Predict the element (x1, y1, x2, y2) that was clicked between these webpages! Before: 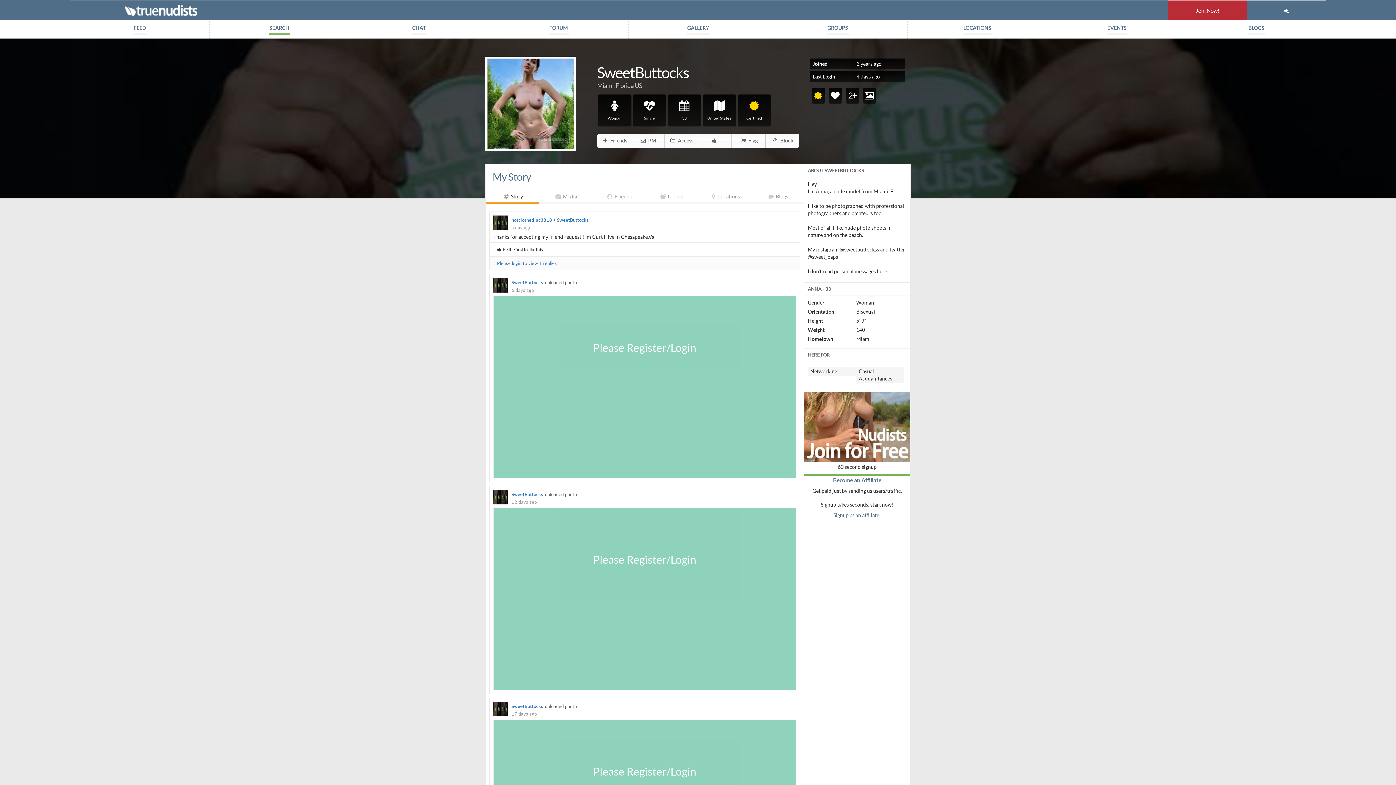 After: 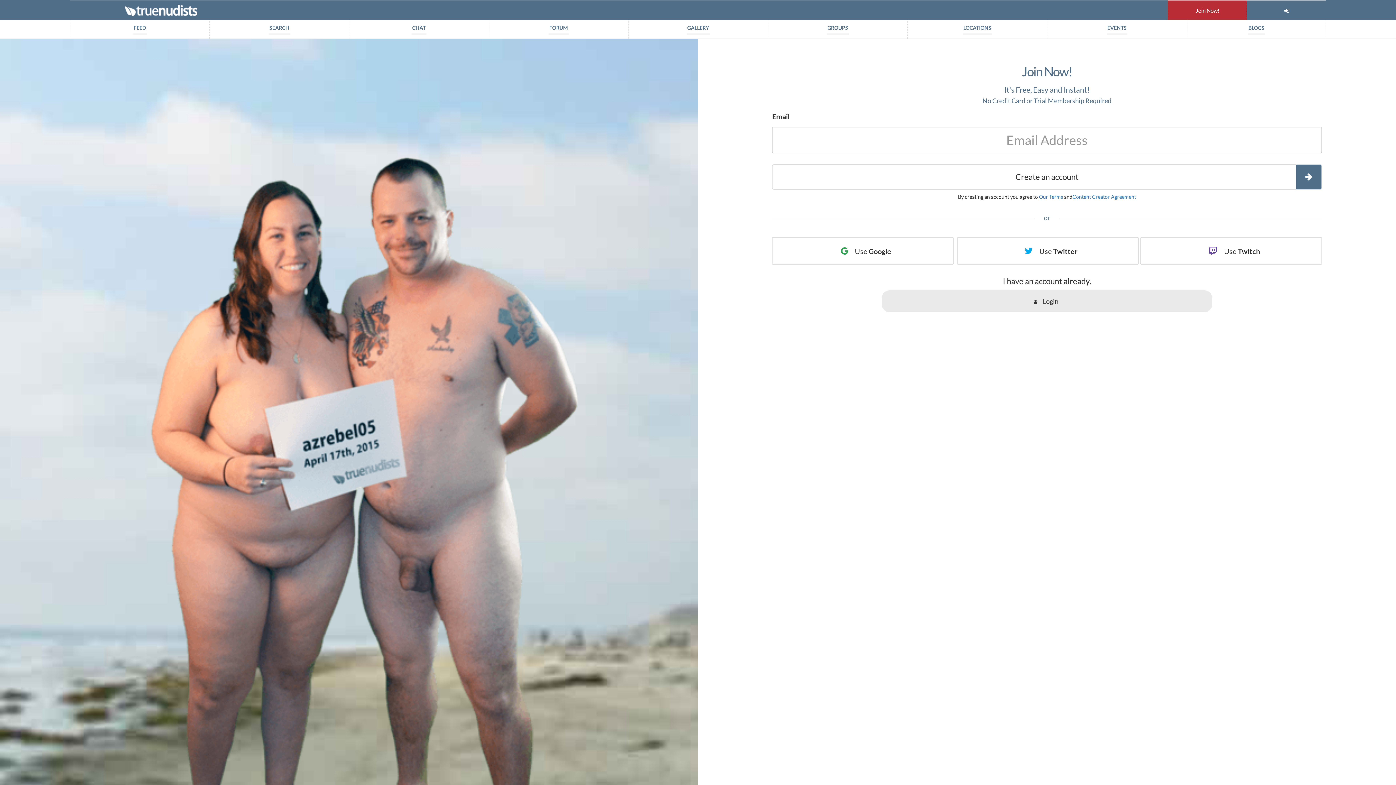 Action: label: CHAT bbox: (349, 20, 488, 38)